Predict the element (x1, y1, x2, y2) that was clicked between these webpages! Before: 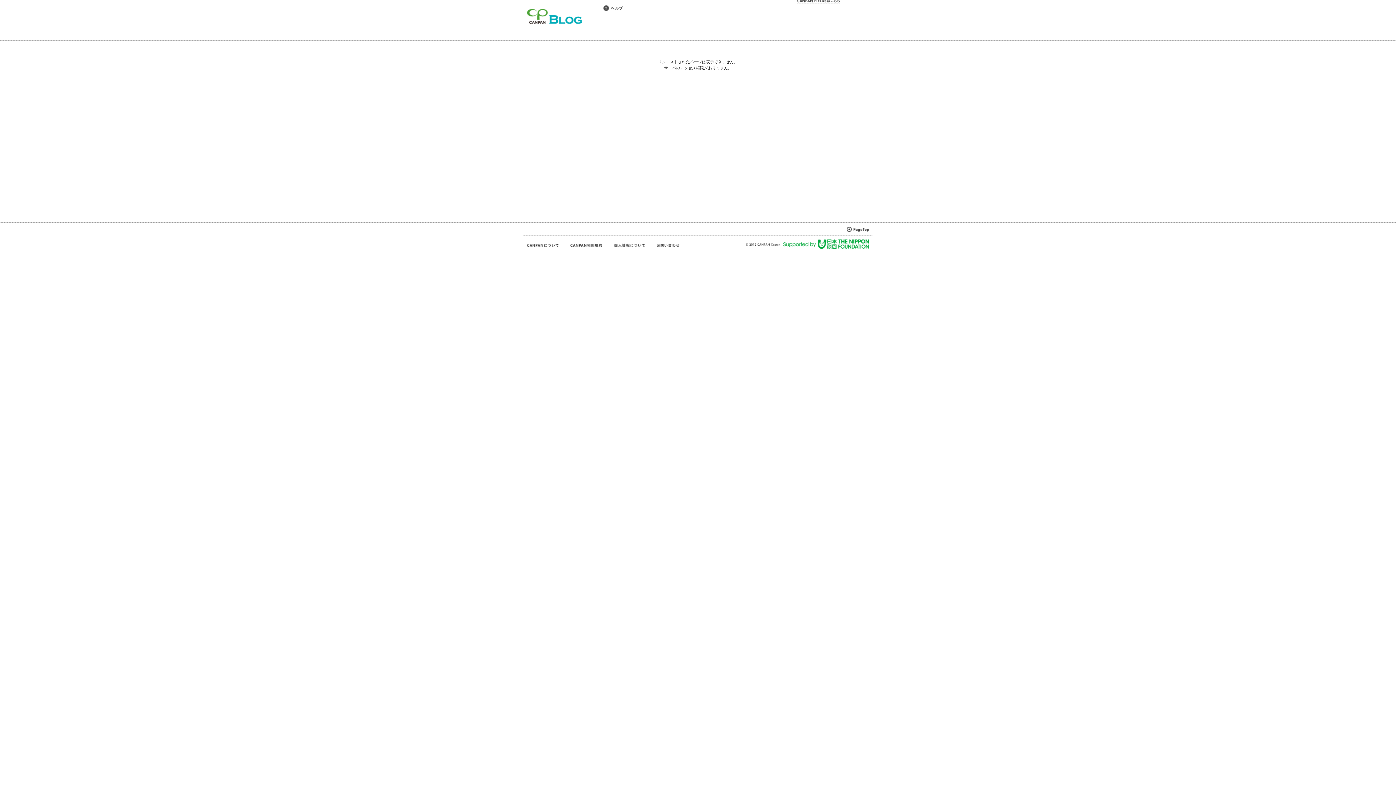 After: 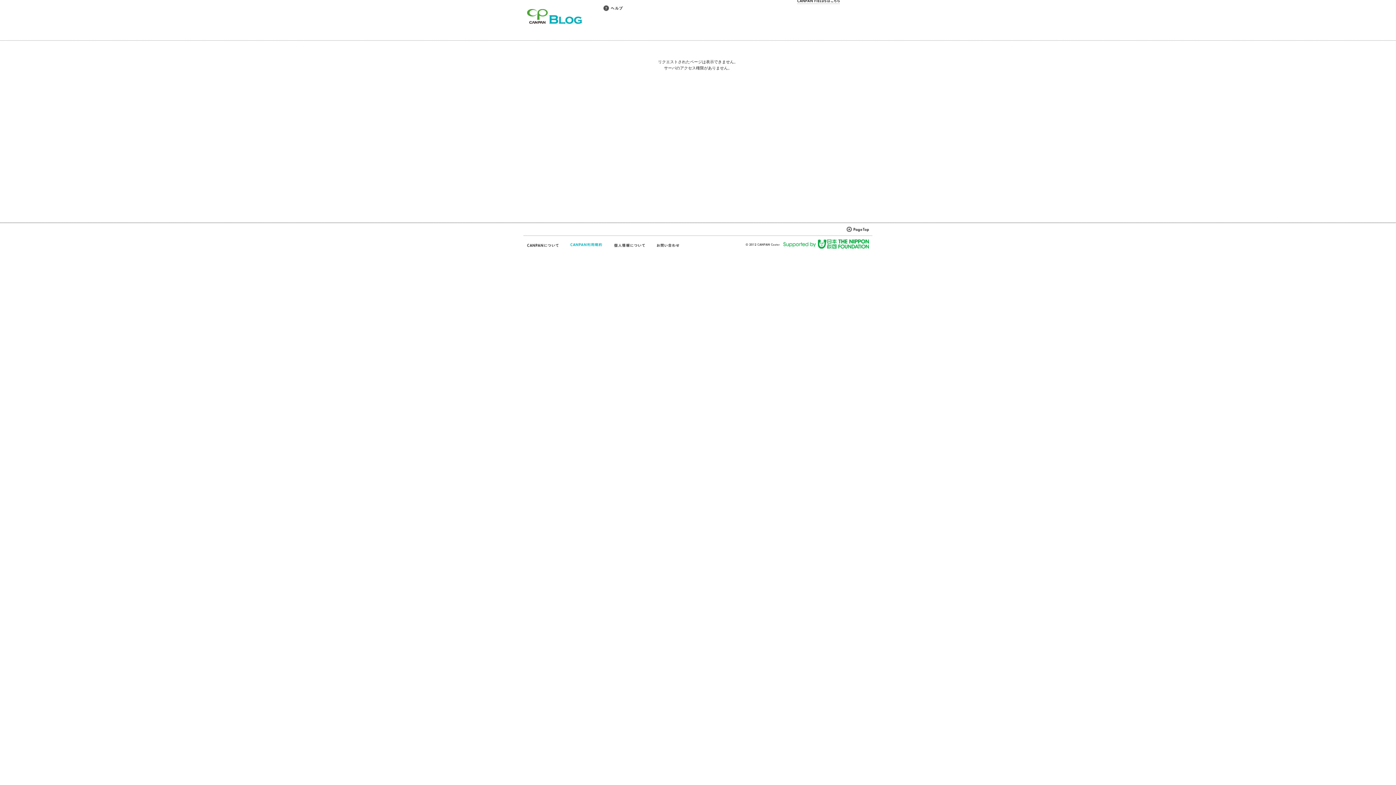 Action: bbox: (570, 242, 602, 248)